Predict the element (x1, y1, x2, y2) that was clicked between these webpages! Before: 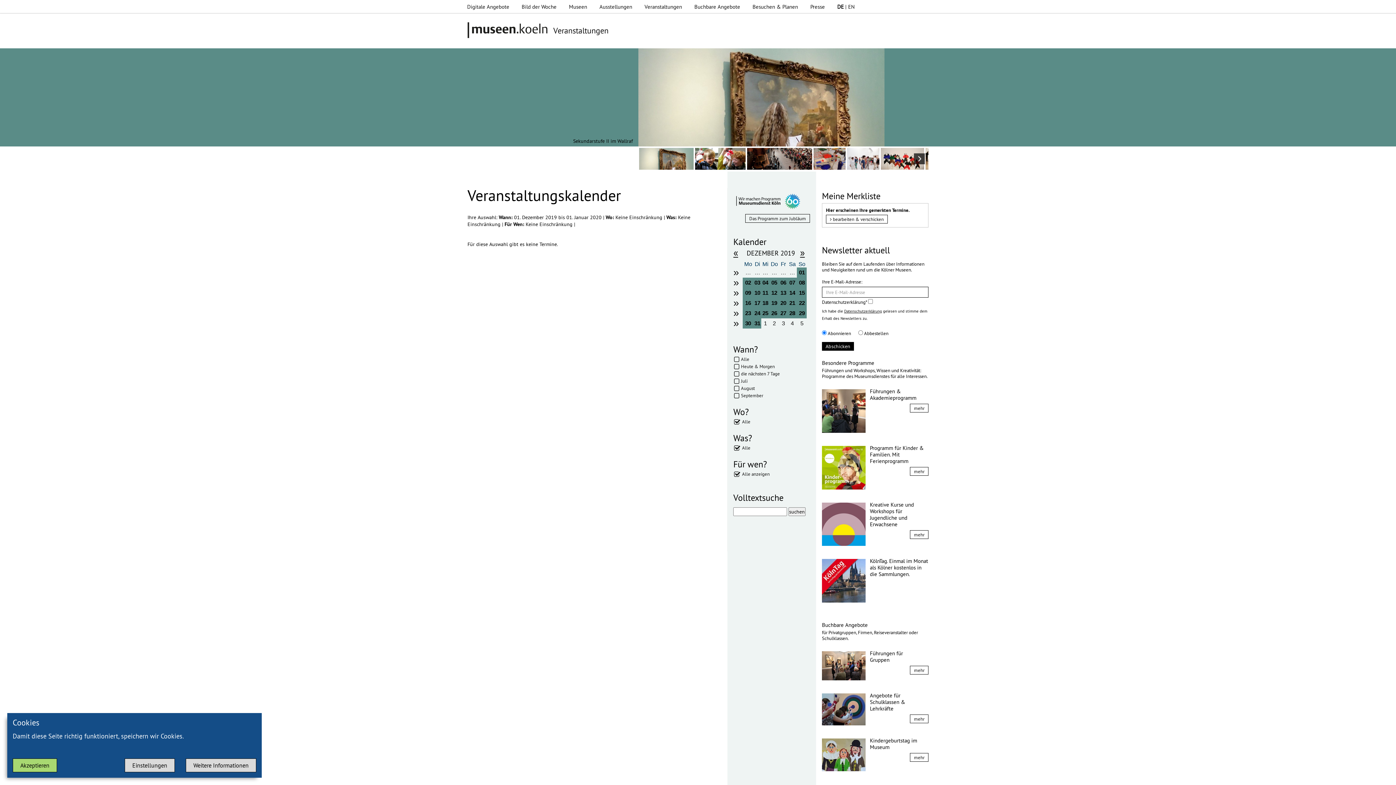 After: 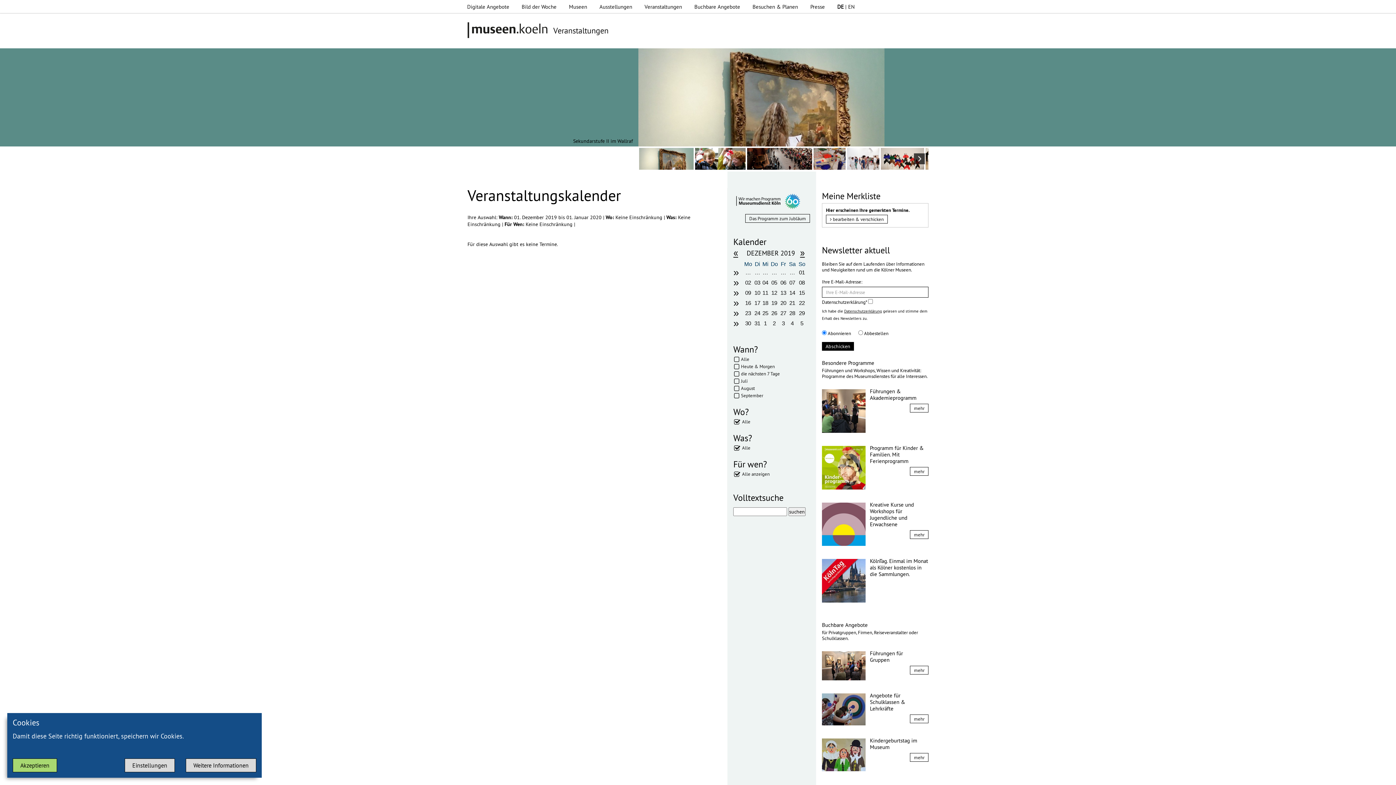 Action: label: Alle anzeigen bbox: (742, 471, 769, 476)